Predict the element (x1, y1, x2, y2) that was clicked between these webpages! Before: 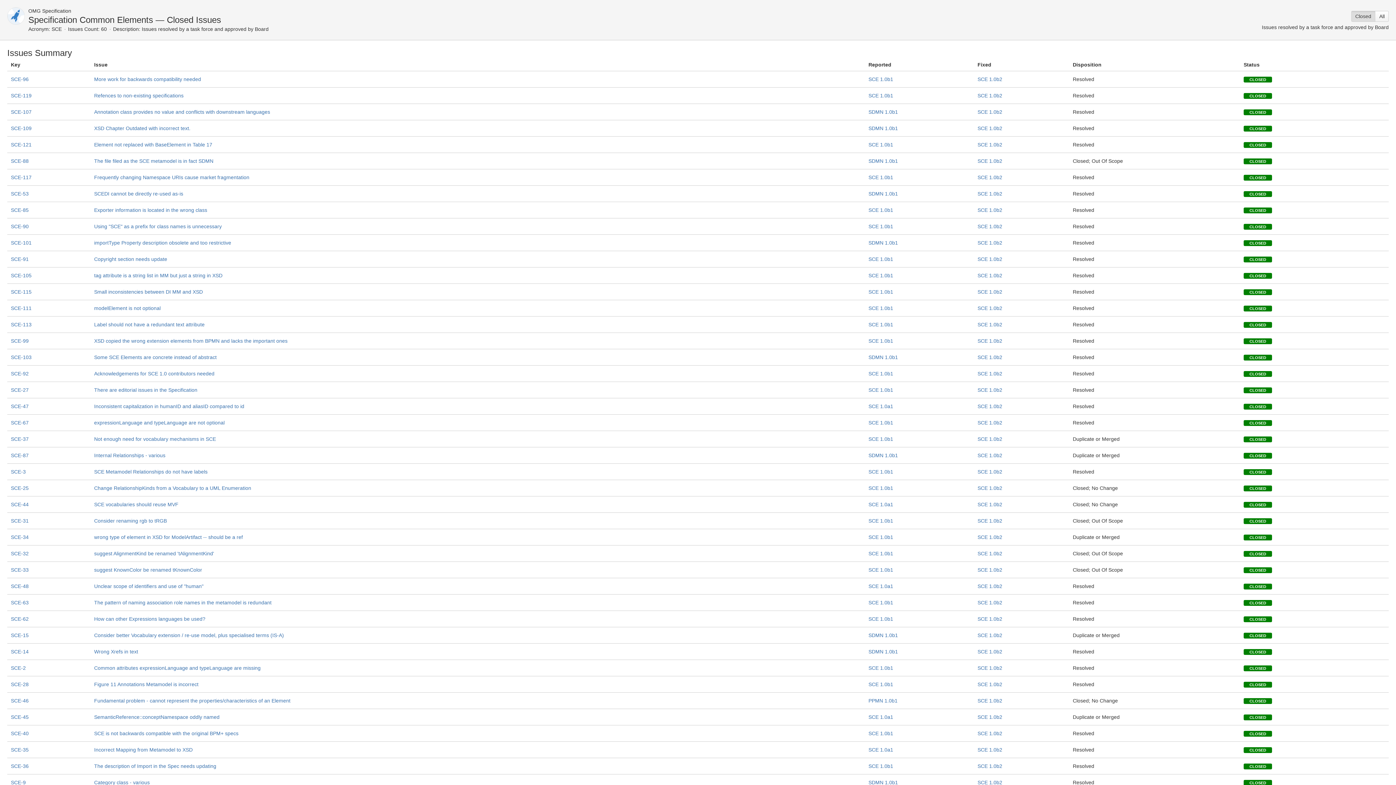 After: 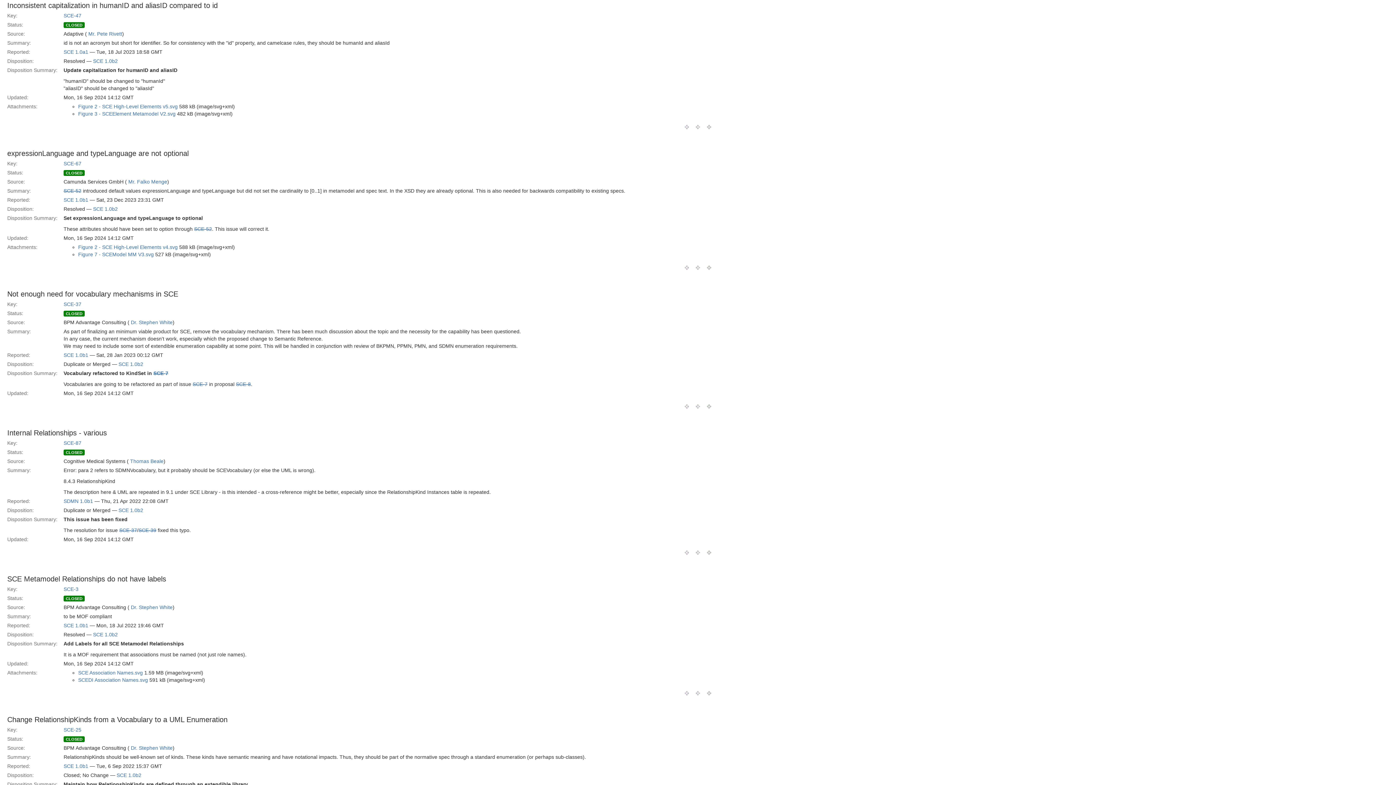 Action: label: Inconsistent capitalization in humanID and aliasID compared to id bbox: (94, 403, 244, 409)